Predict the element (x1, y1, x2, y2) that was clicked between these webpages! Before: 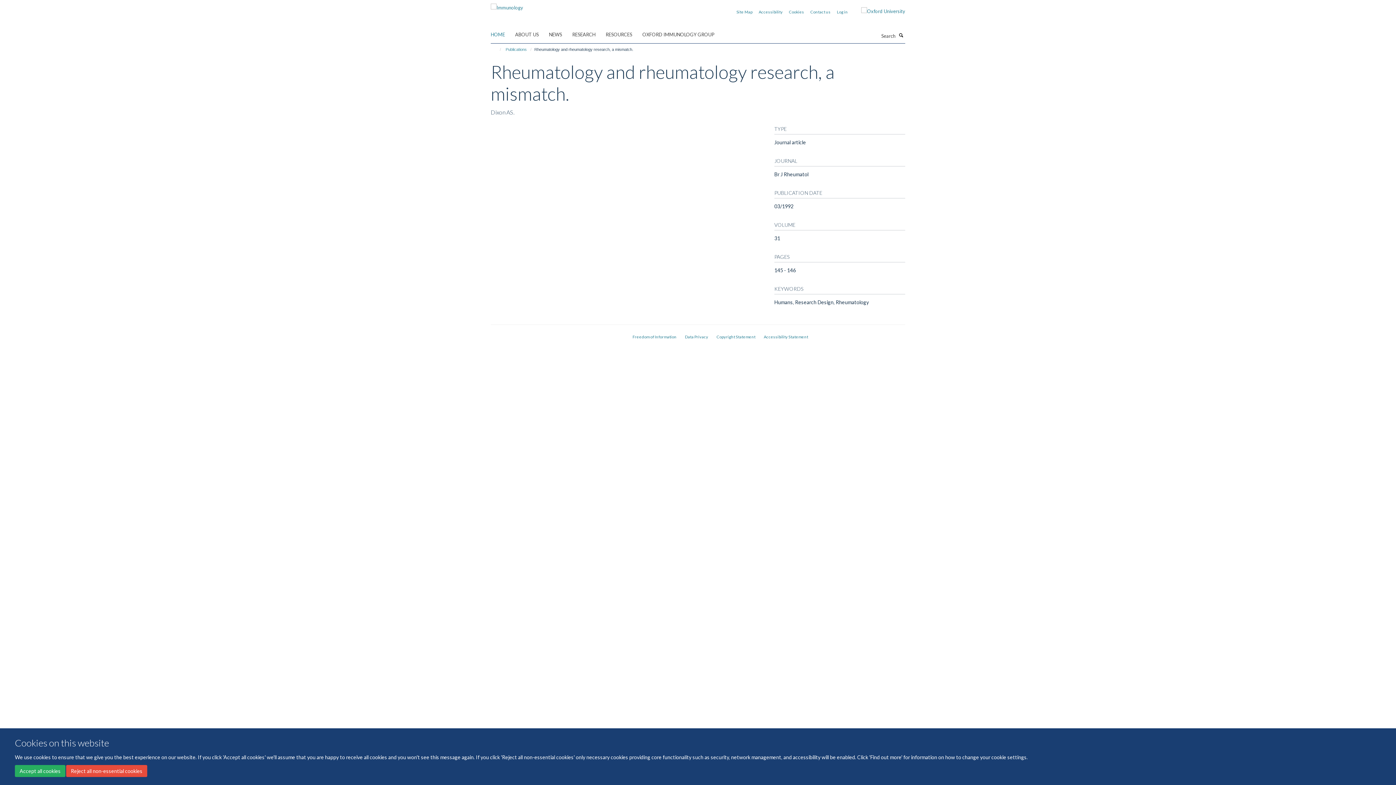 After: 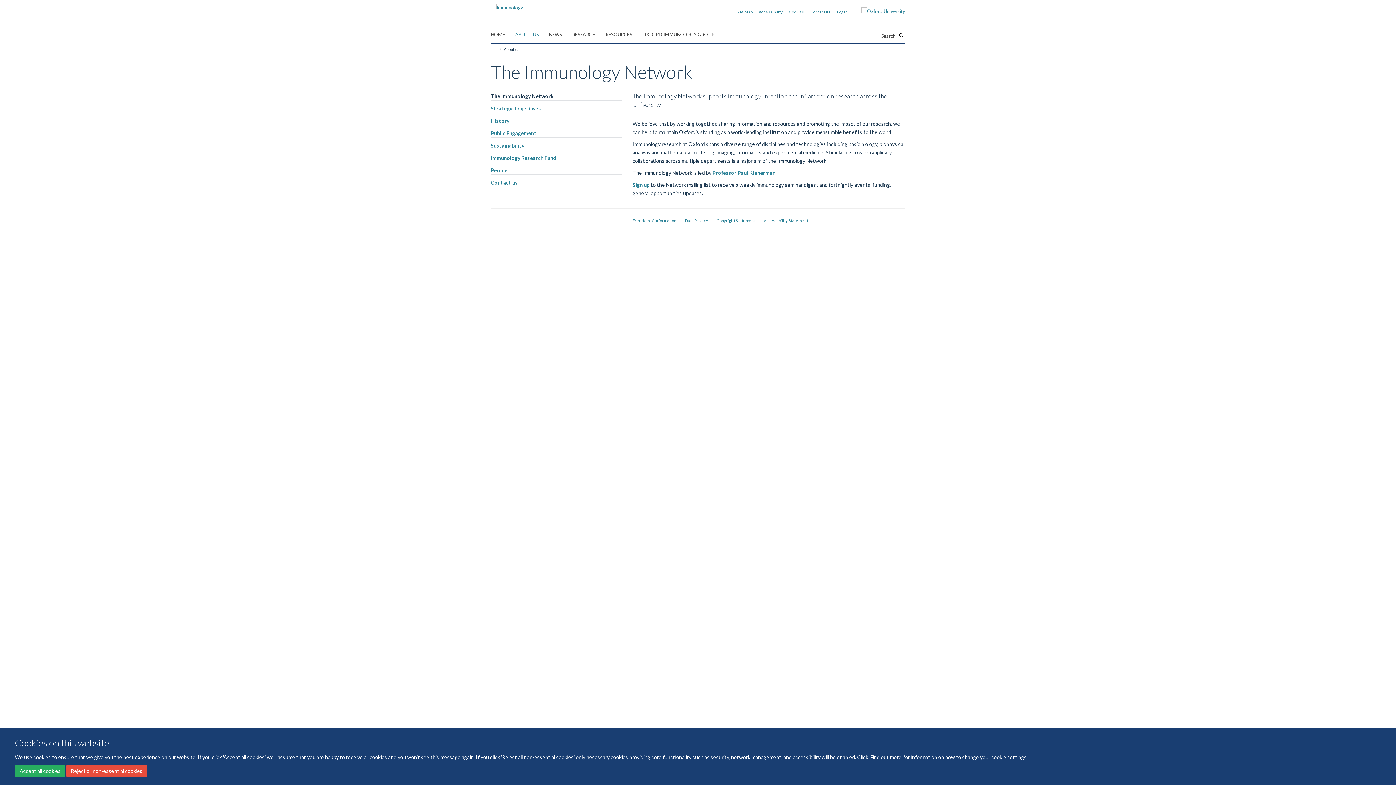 Action: bbox: (515, 29, 548, 40) label: ABOUT US